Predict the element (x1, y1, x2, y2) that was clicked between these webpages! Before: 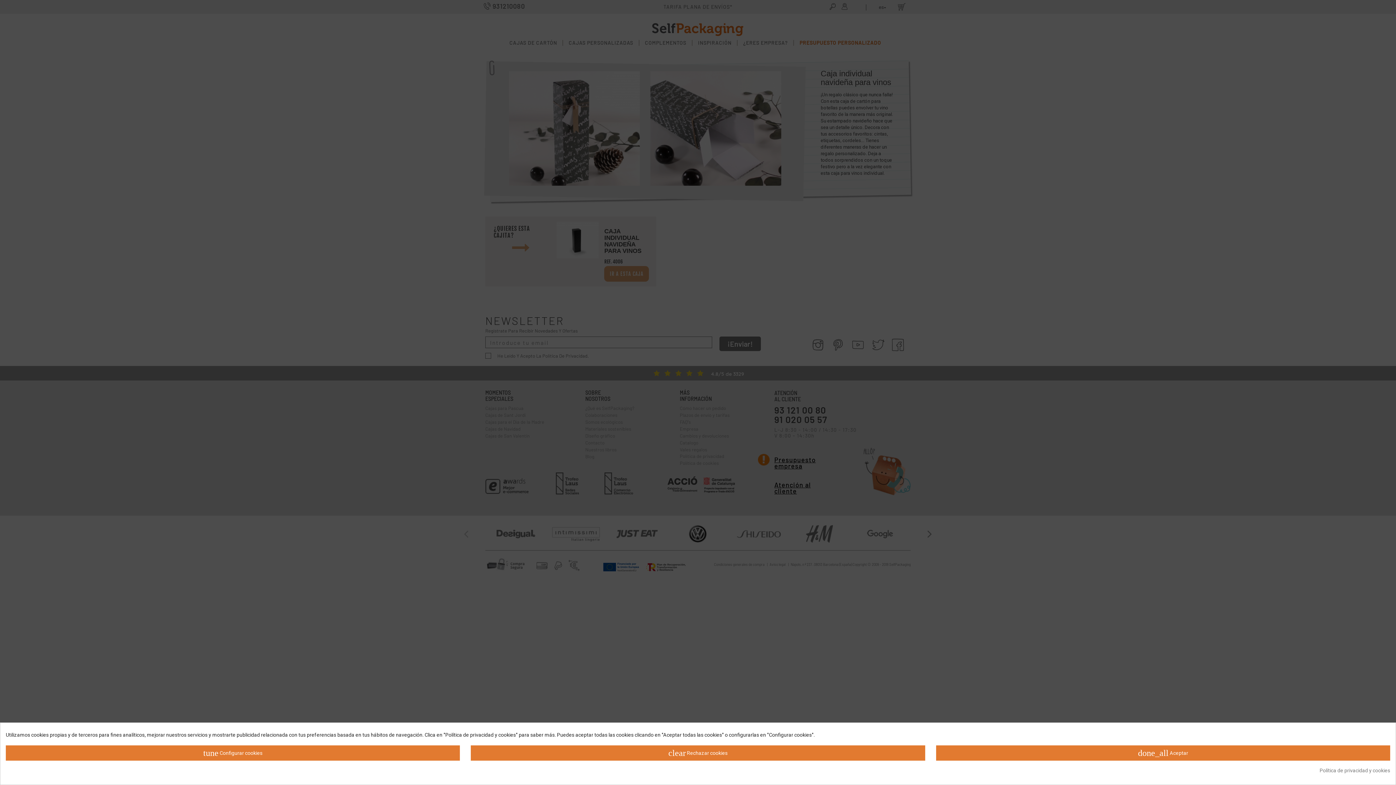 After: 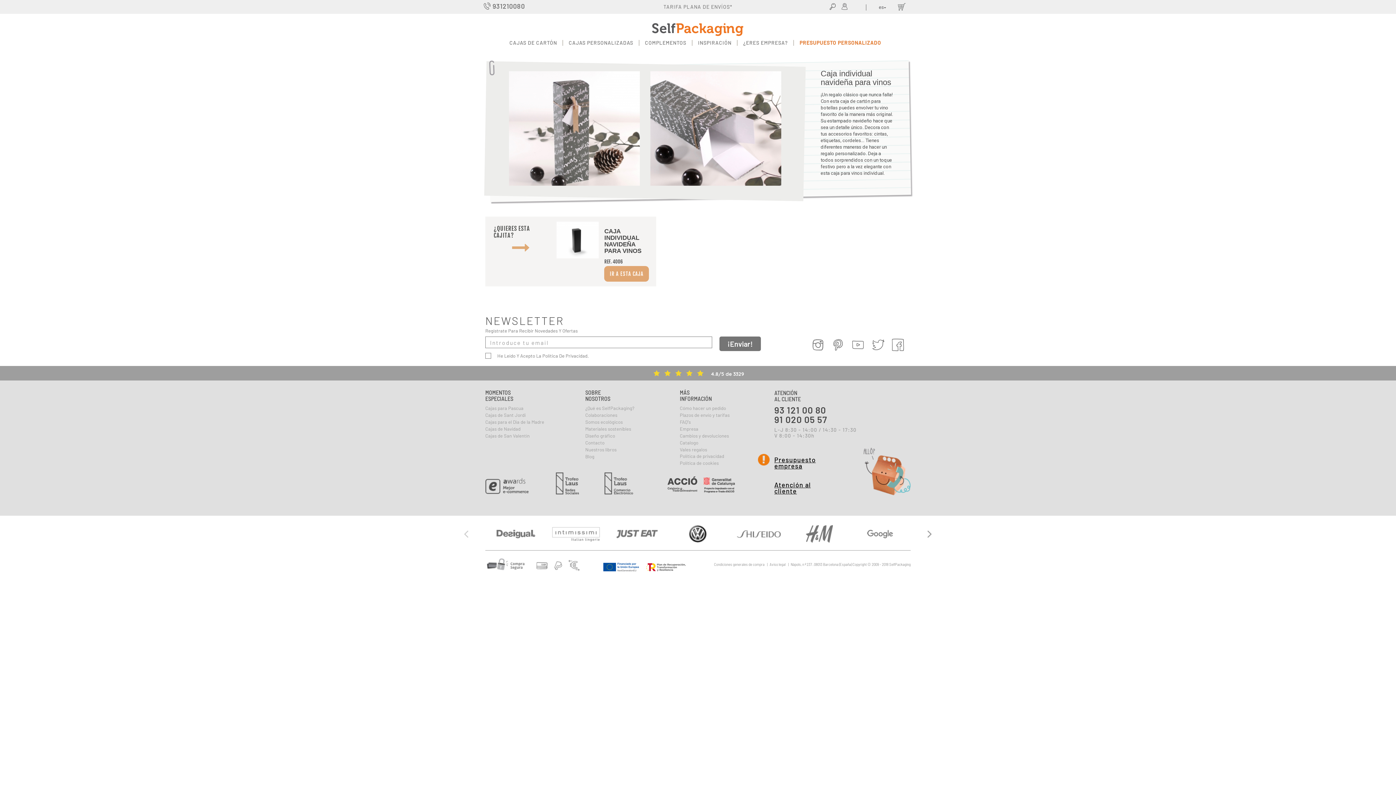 Action: label: done_all Aceptar bbox: (936, 745, 1390, 761)